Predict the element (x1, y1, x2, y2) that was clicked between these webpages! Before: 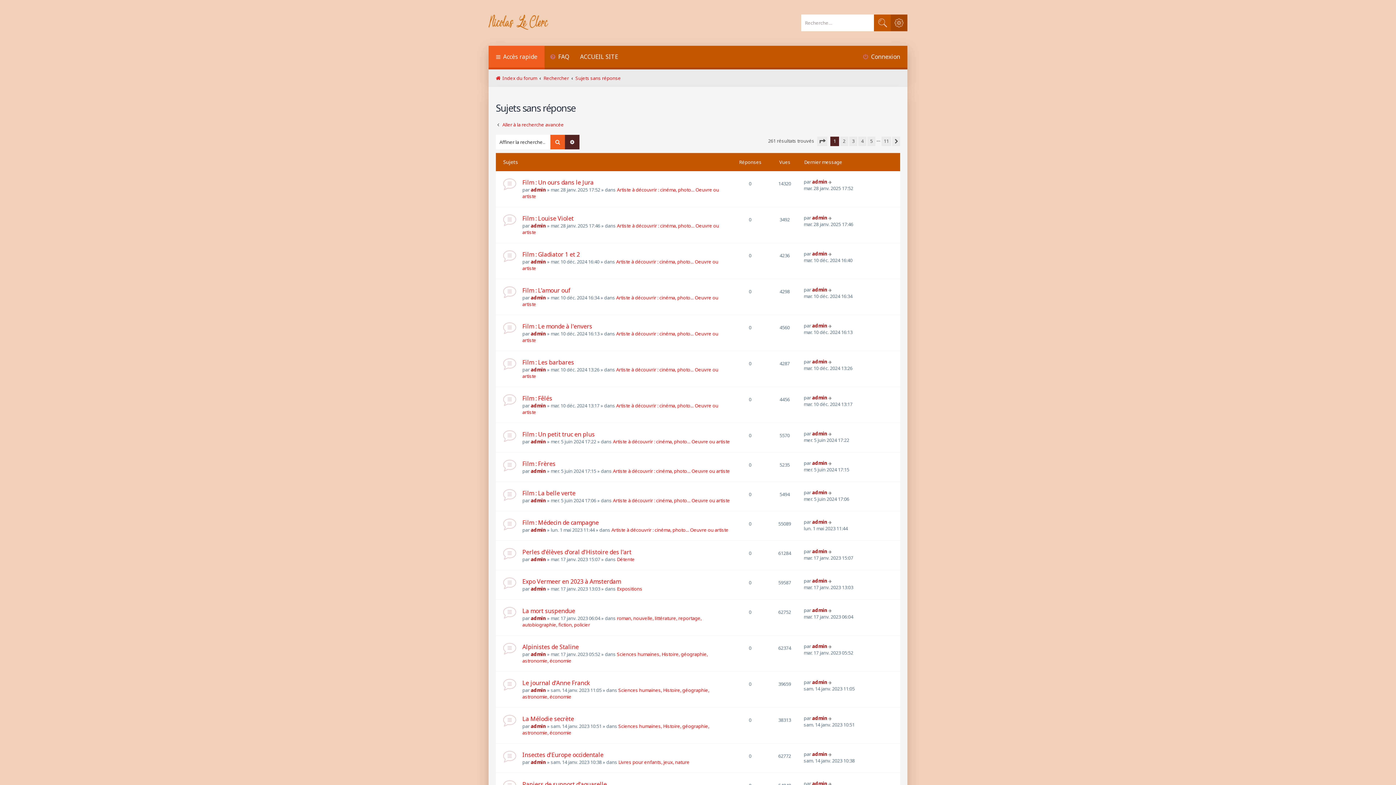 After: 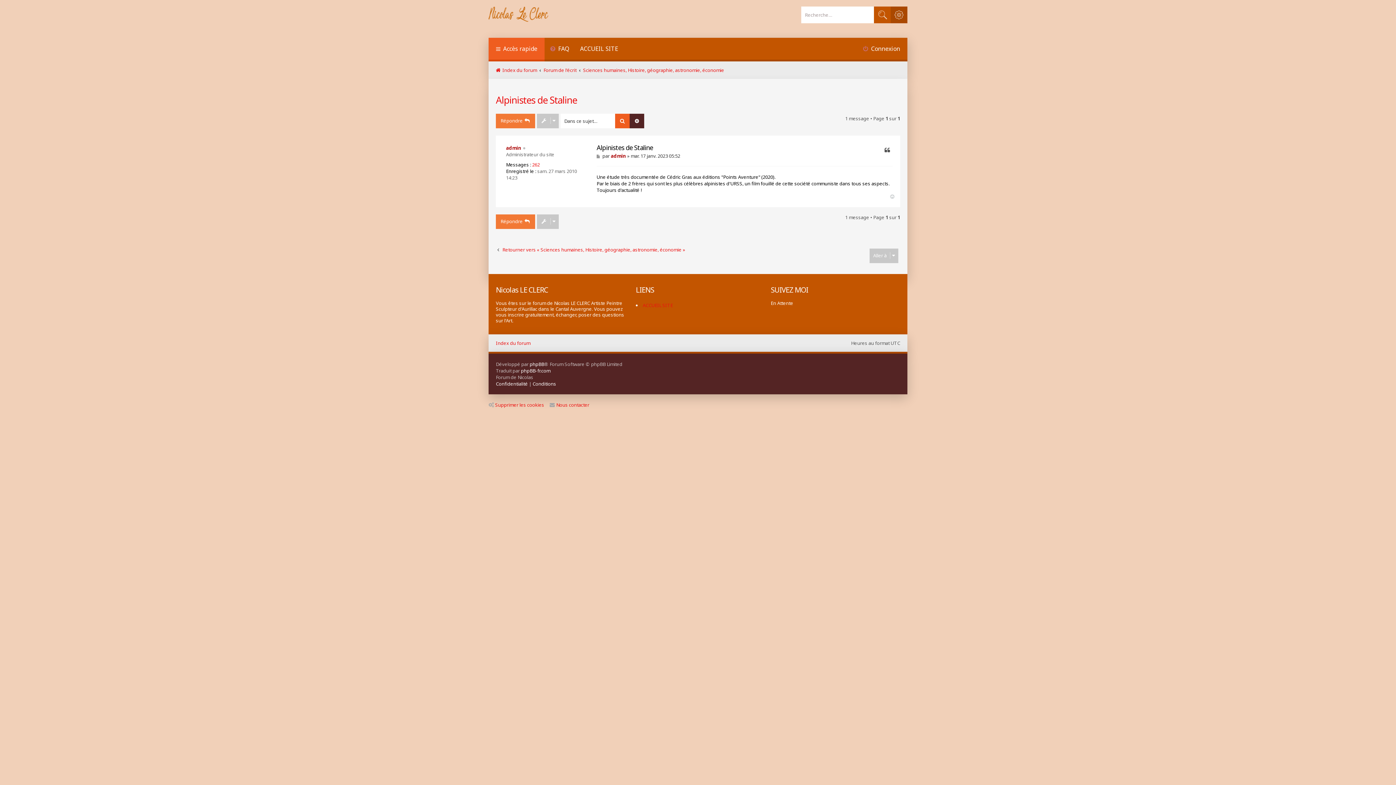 Action: bbox: (828, 643, 833, 649)